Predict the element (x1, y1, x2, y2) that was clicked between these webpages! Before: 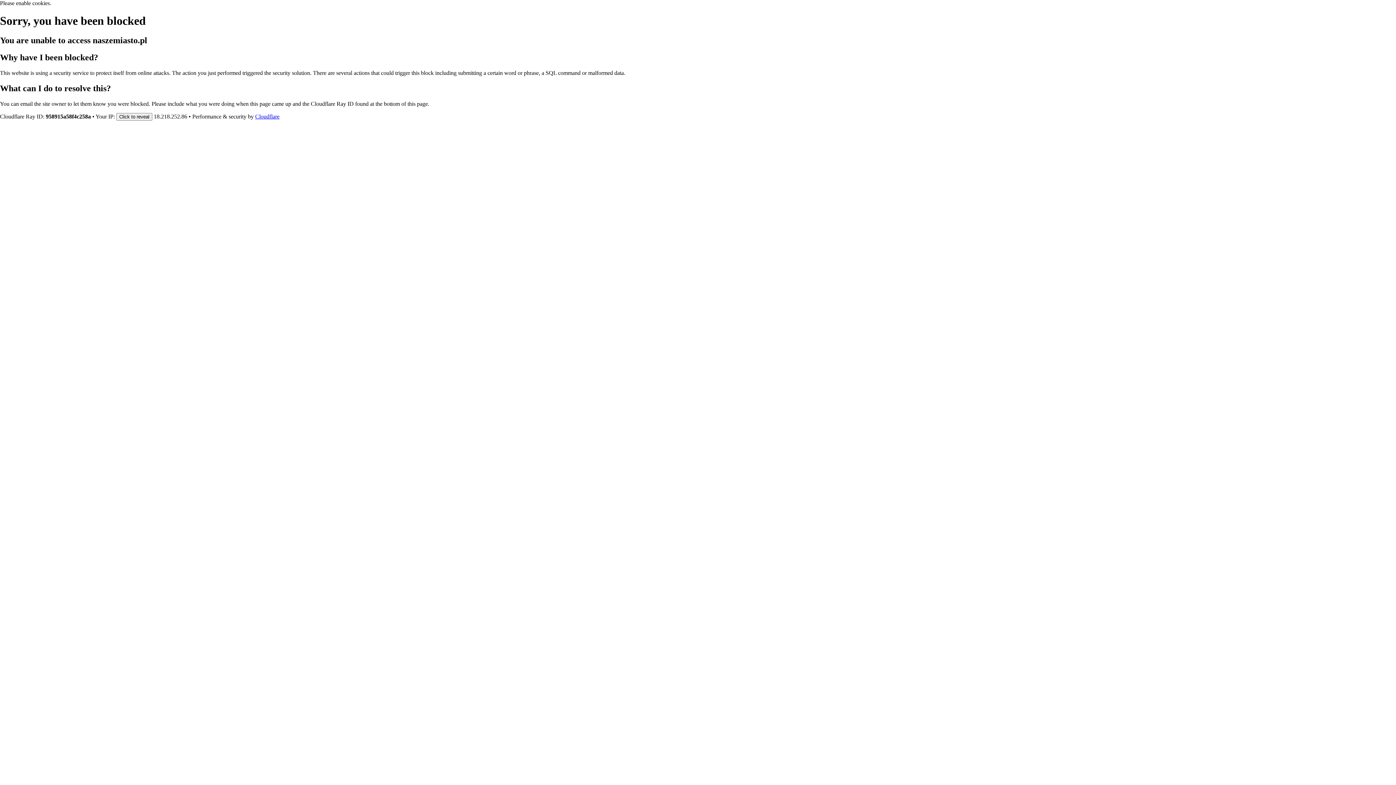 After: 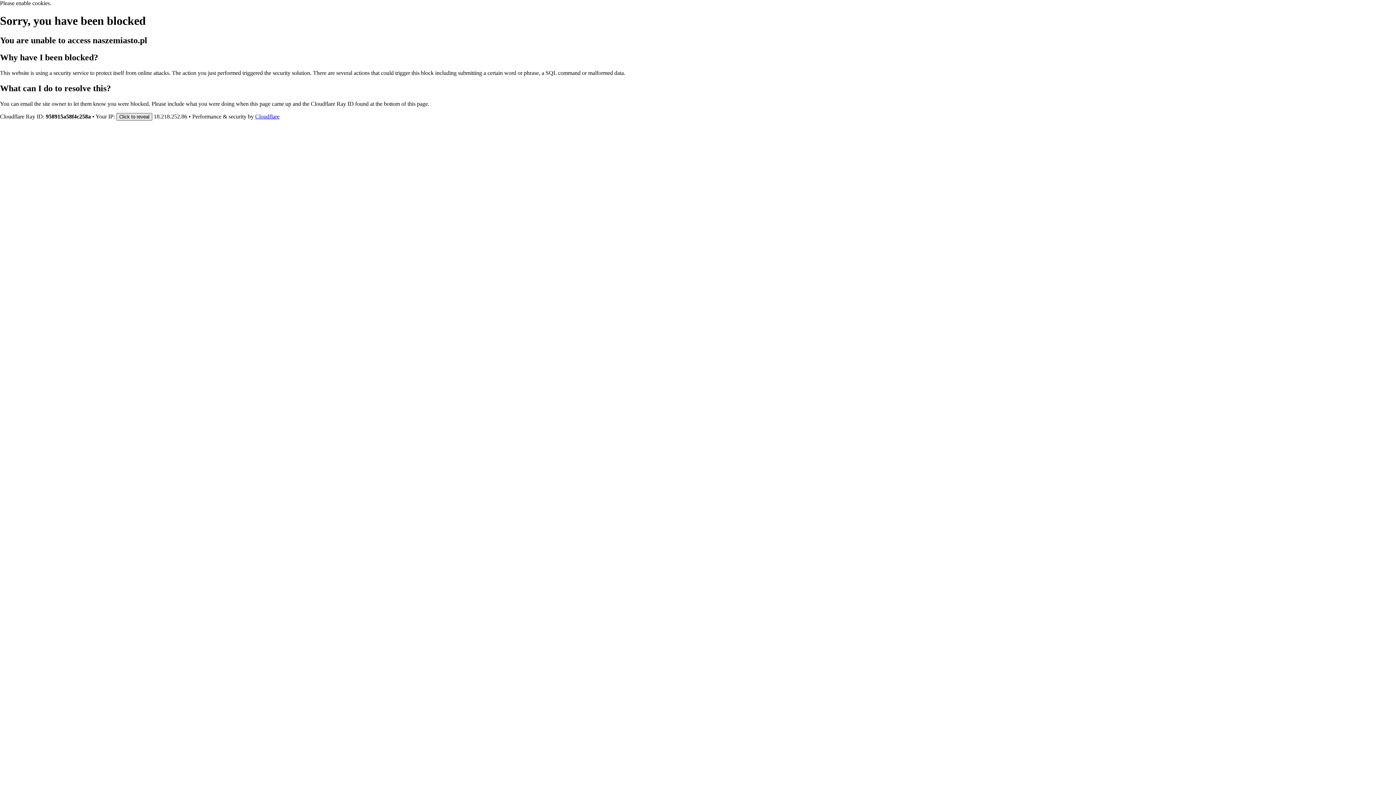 Action: bbox: (116, 112, 152, 120) label: Click to reveal